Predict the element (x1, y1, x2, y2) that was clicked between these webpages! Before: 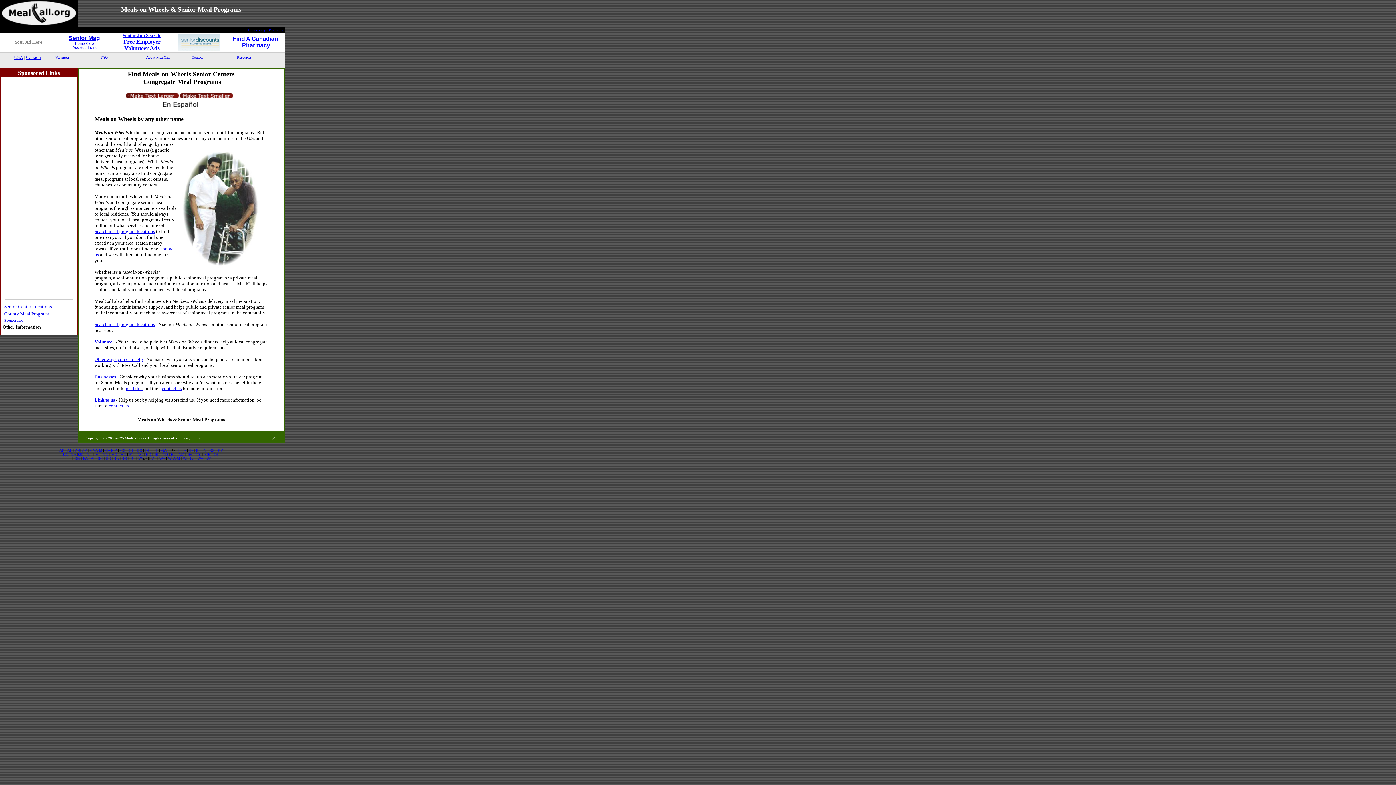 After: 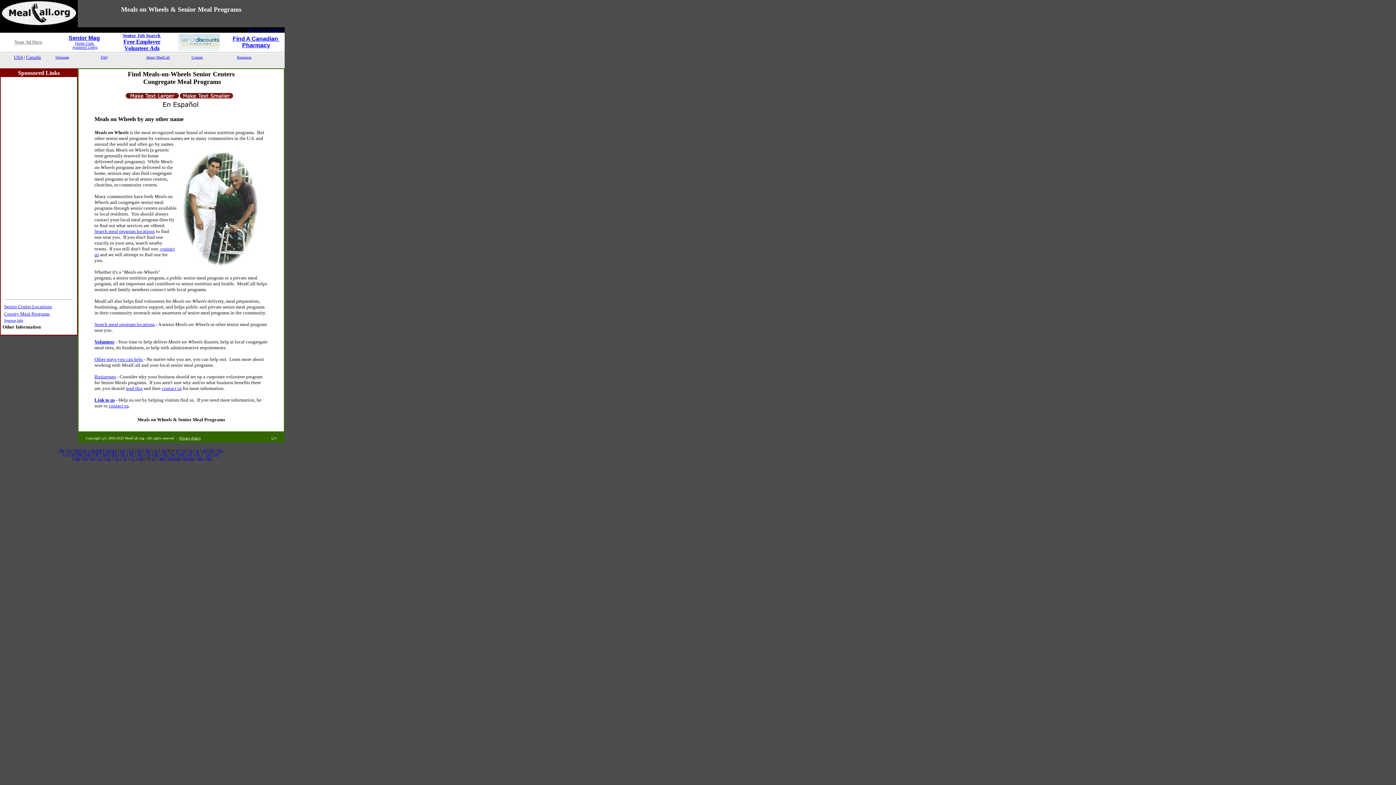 Action: label: IN bbox: (202, 448, 206, 452)